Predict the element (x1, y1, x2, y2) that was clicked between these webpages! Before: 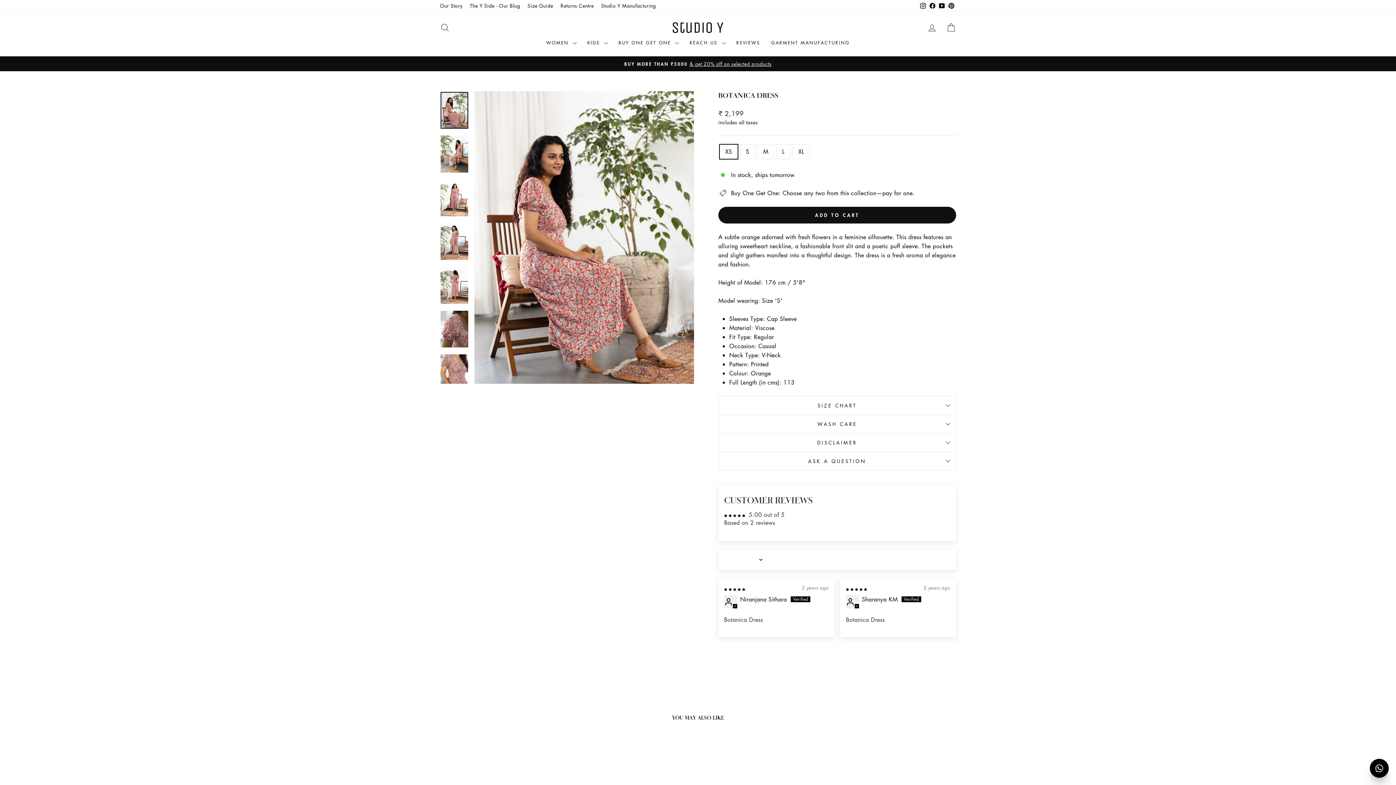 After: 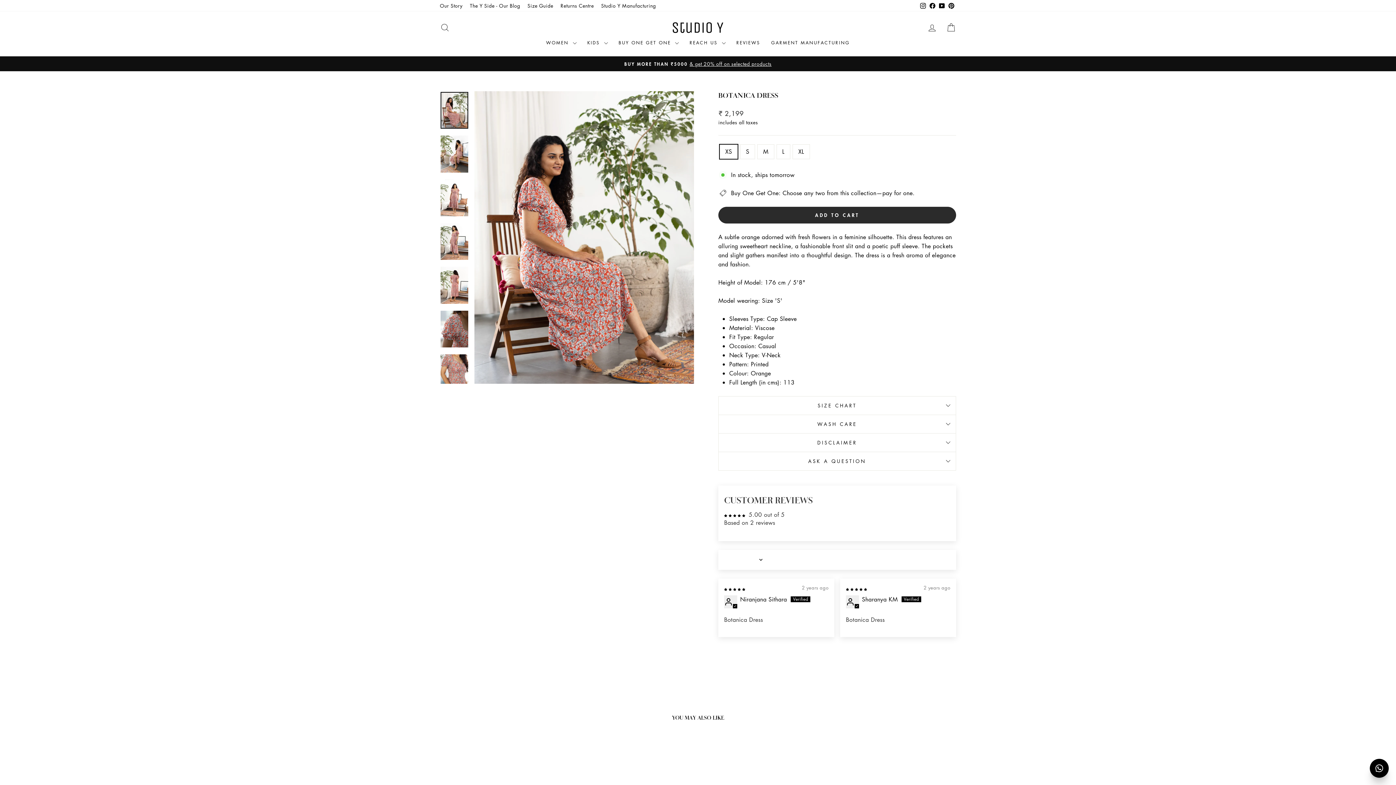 Action: bbox: (718, 206, 956, 223) label: ADD TO CART